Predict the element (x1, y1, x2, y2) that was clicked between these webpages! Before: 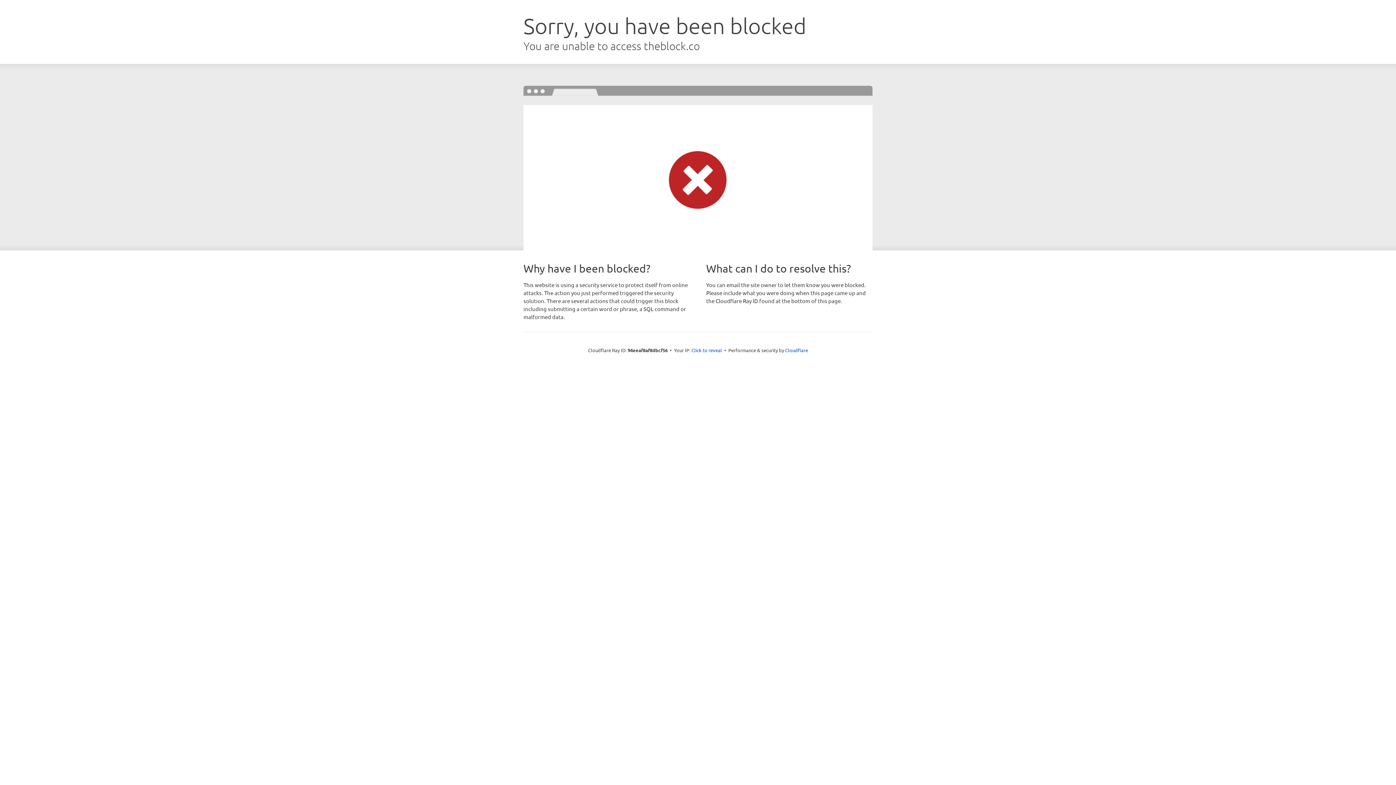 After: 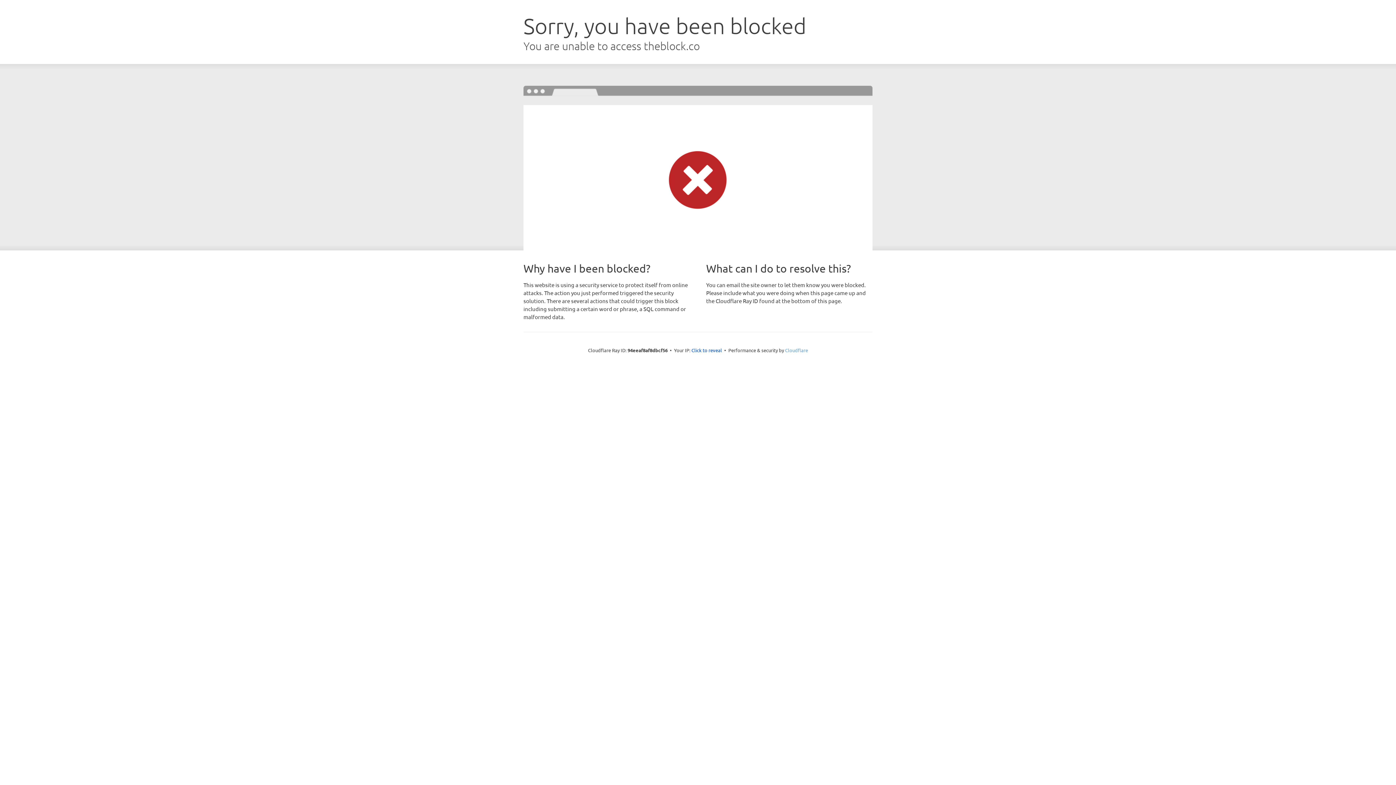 Action: bbox: (785, 347, 808, 353) label: Cloudflare